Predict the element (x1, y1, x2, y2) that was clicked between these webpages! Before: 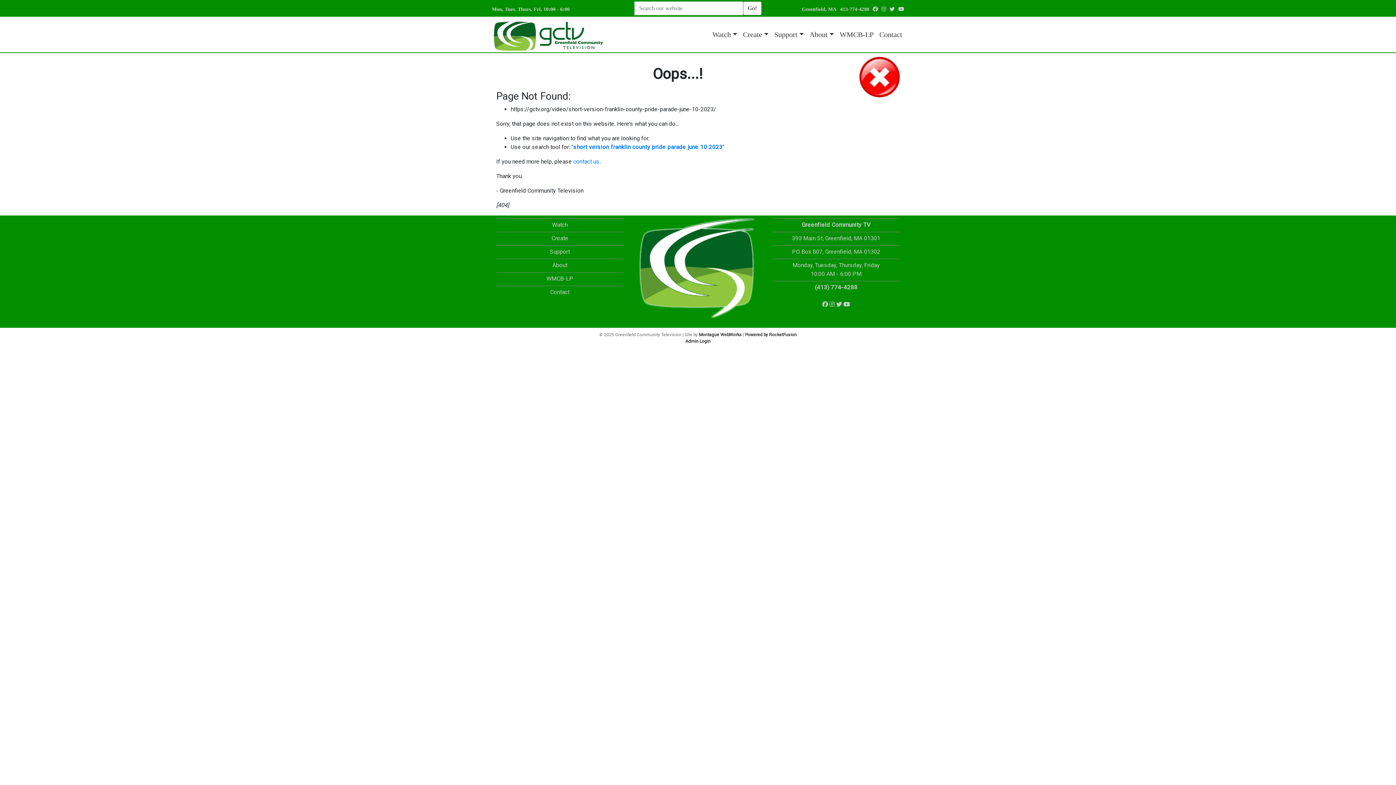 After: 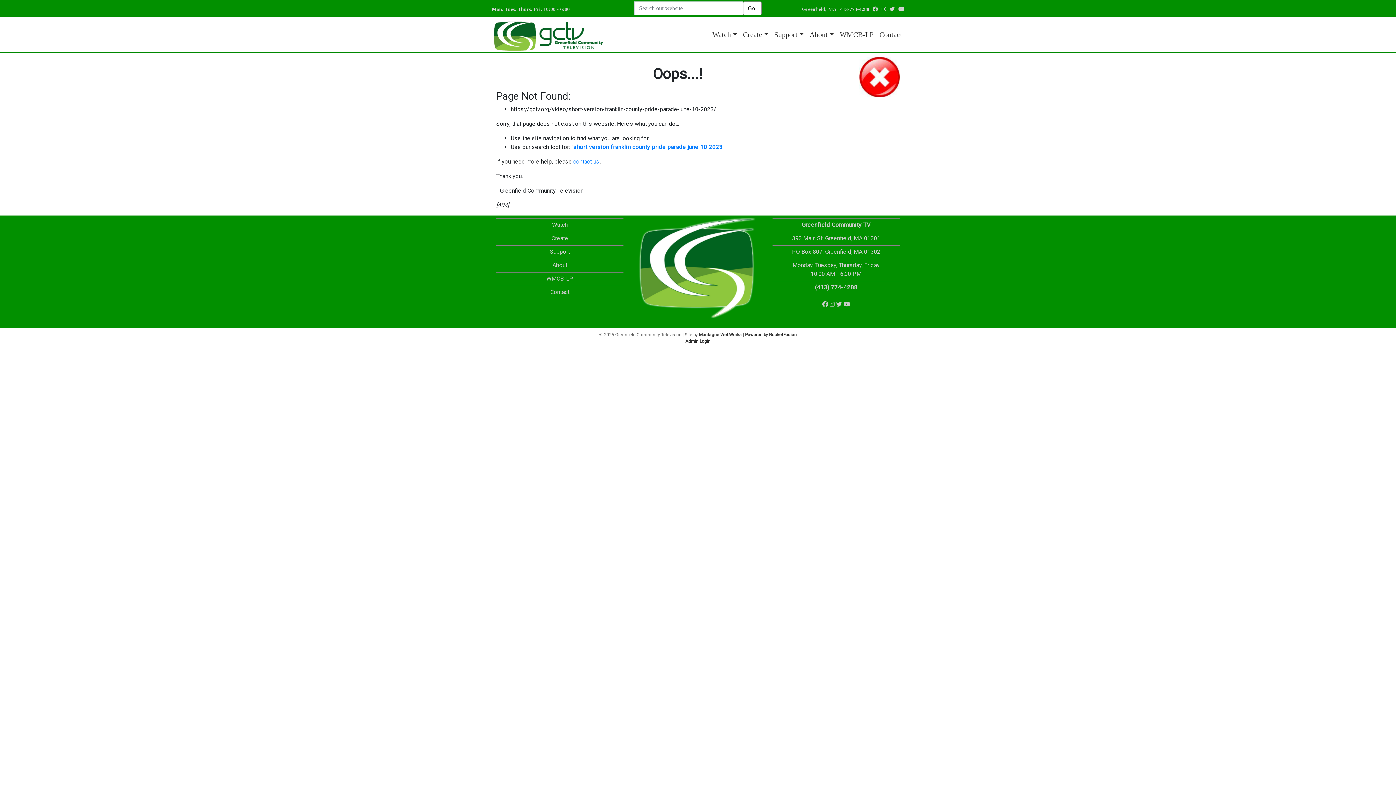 Action: bbox: (829, 301, 834, 308)